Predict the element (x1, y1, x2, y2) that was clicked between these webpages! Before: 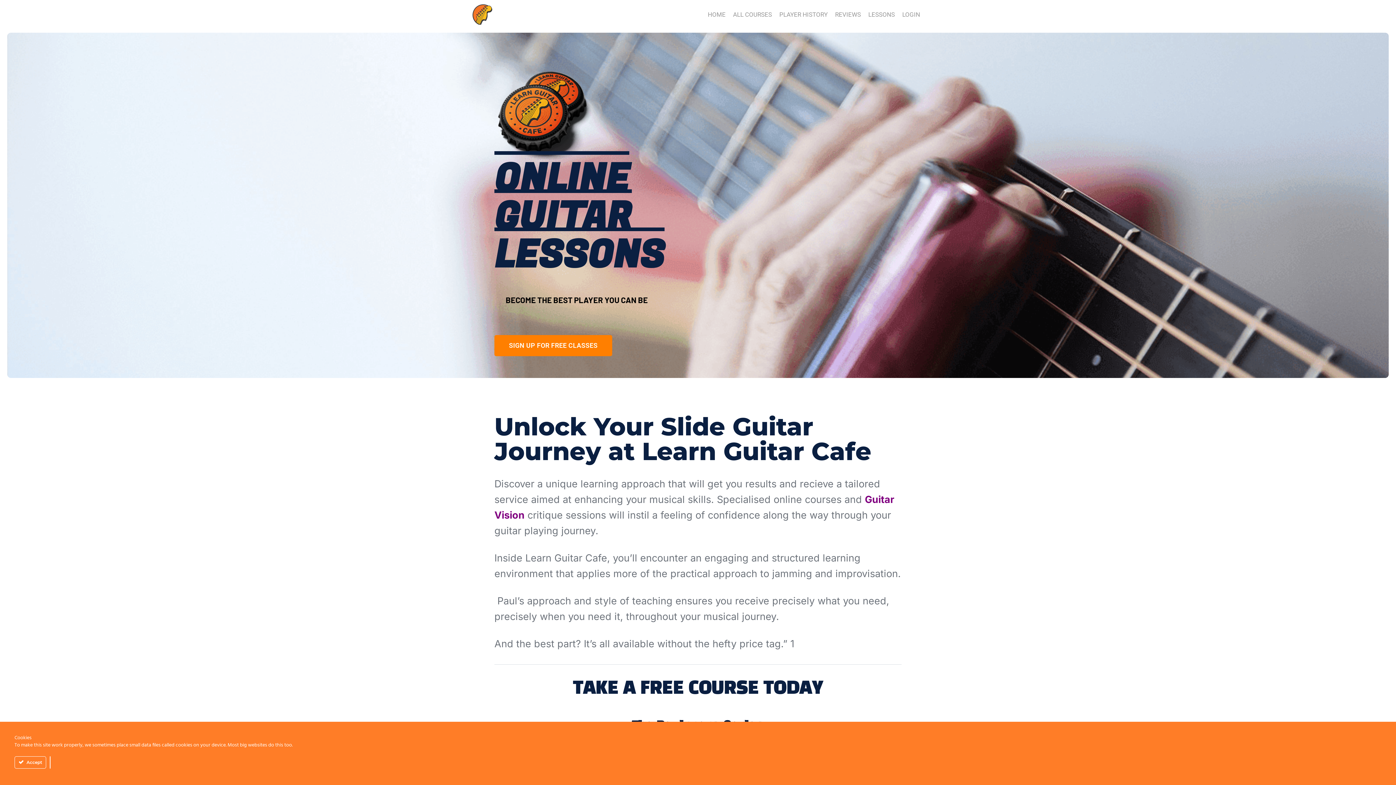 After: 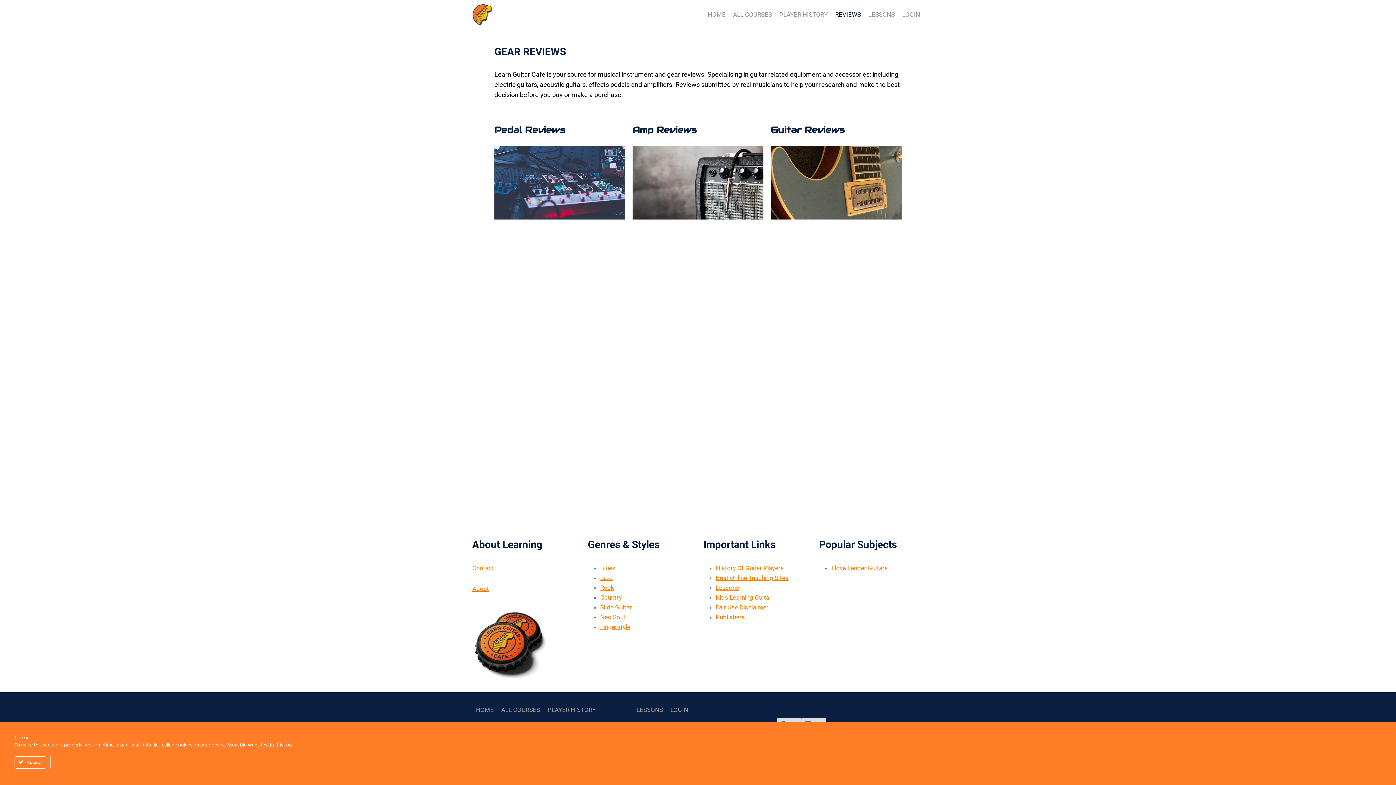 Action: label: REVIEWS bbox: (831, 5, 864, 23)